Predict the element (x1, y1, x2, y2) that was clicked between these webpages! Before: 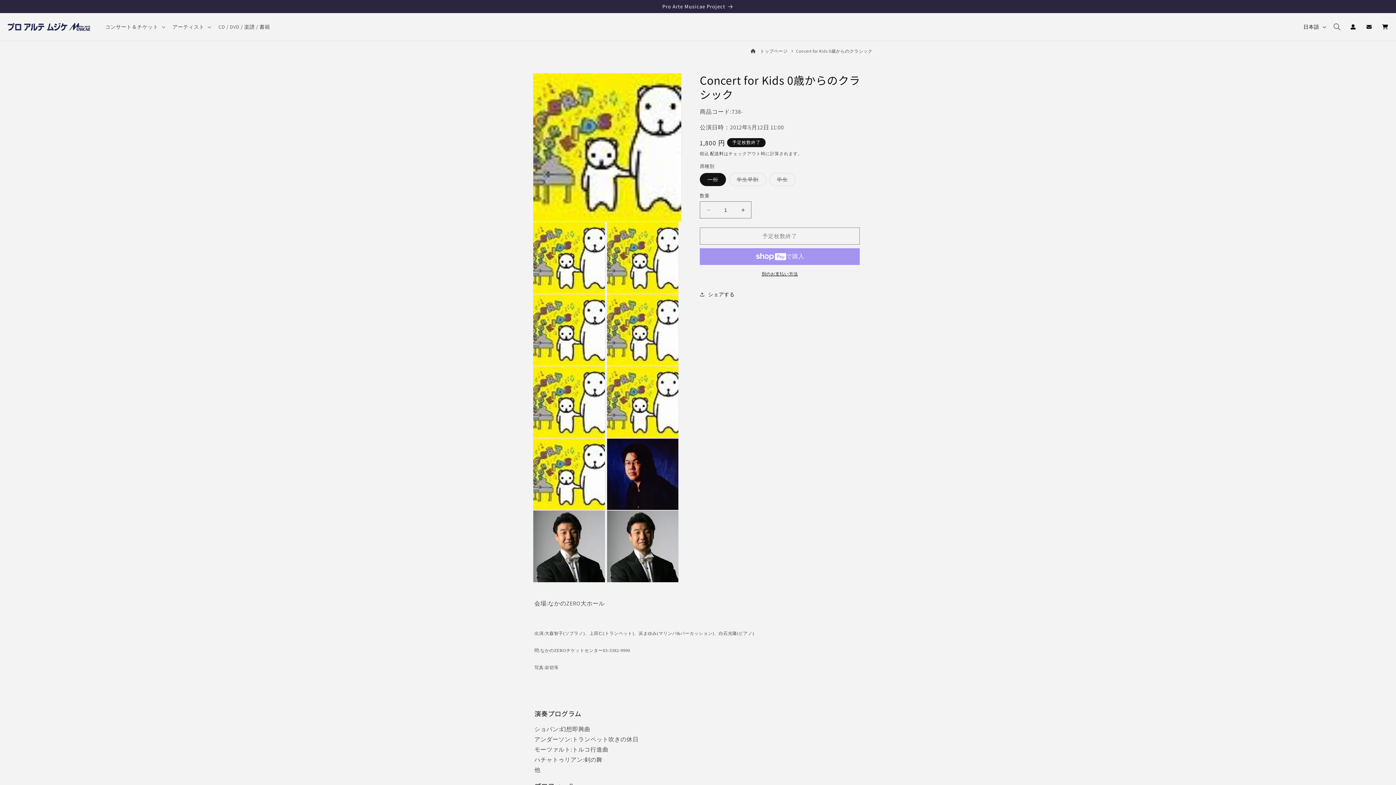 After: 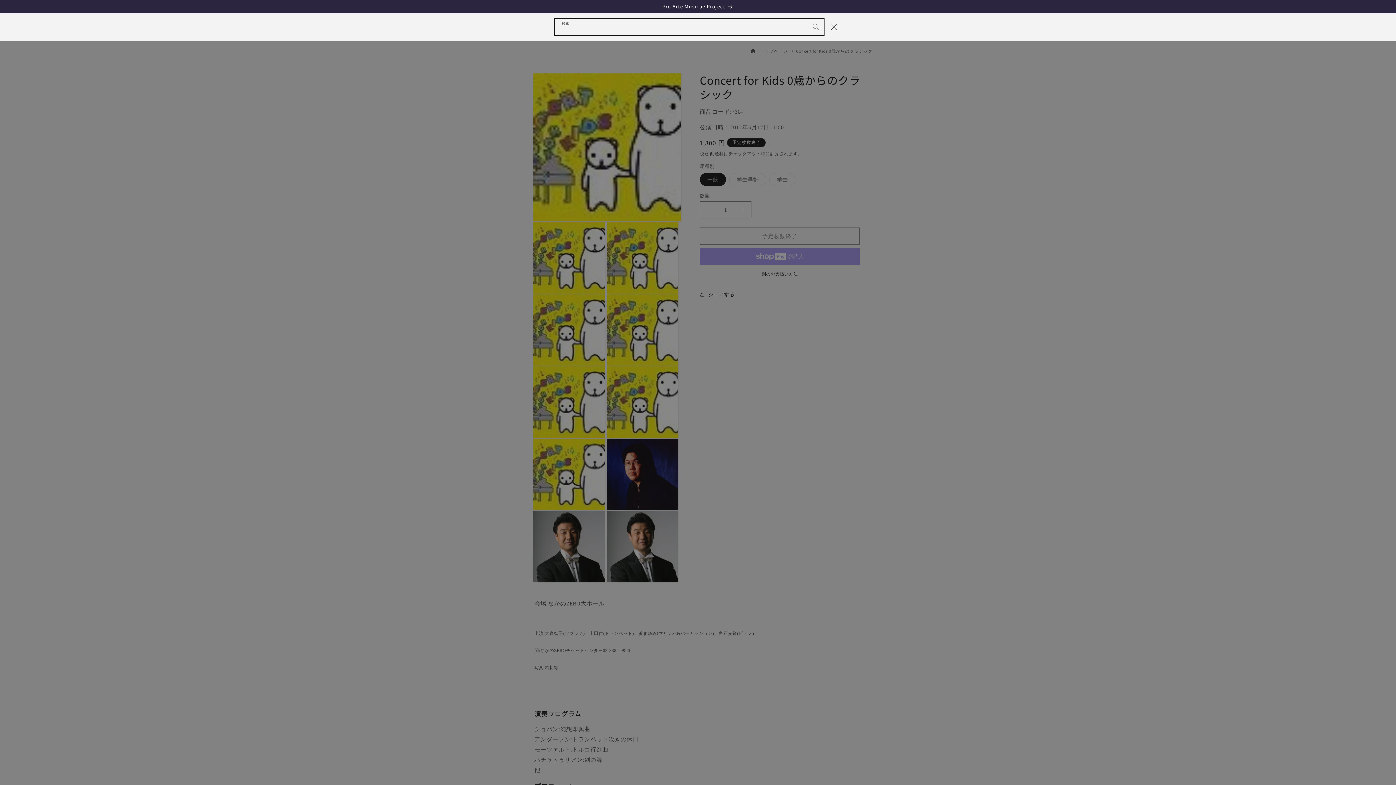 Action: label: 検索 bbox: (1329, 18, 1345, 34)